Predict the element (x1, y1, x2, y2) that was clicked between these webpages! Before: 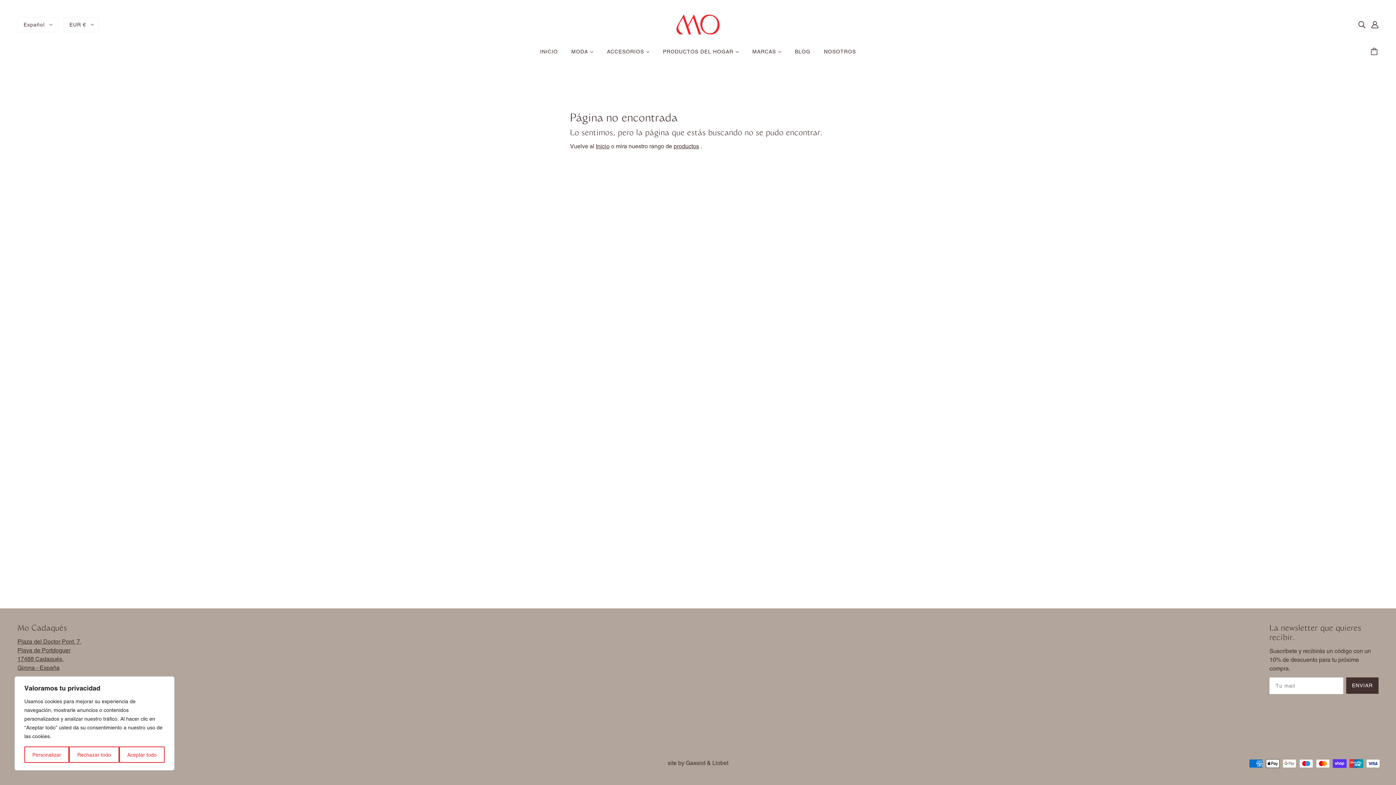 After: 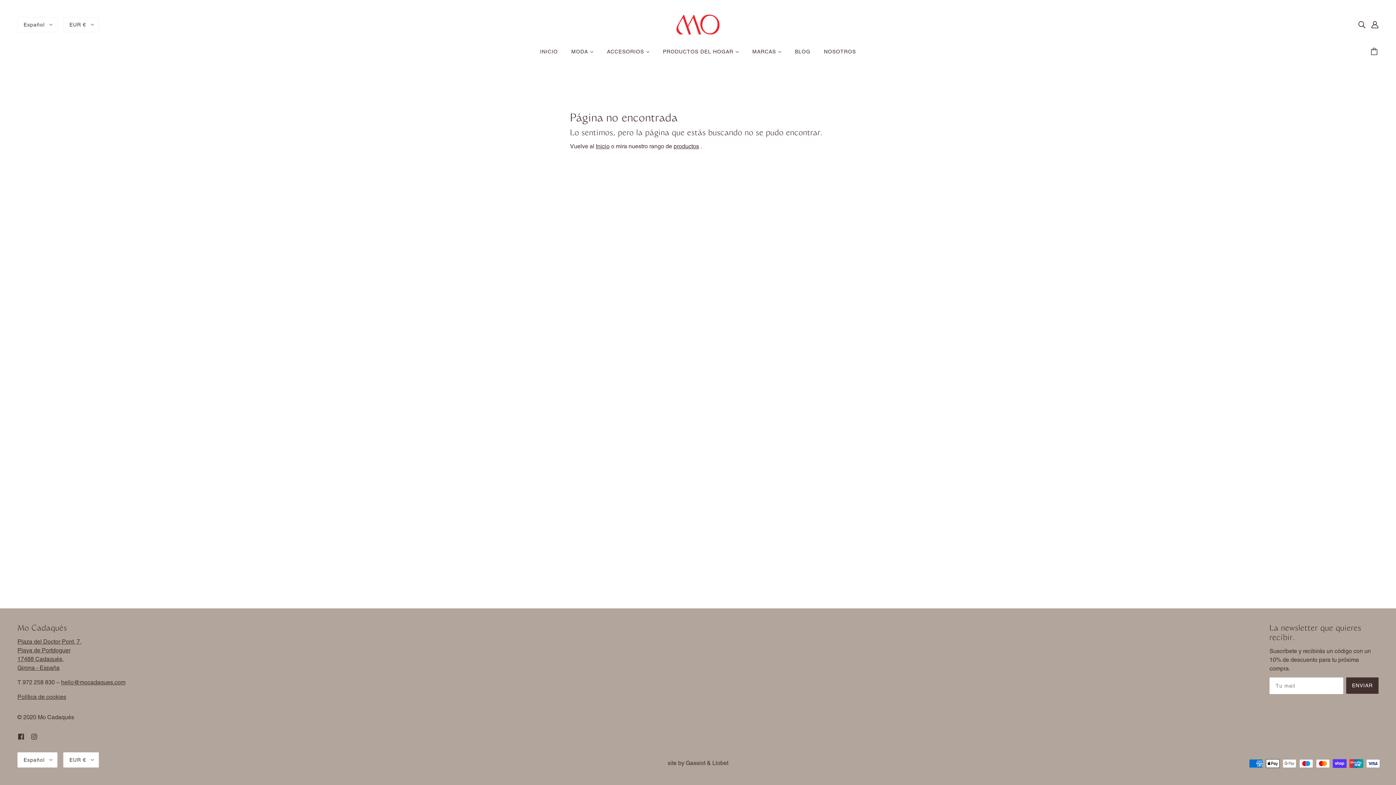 Action: bbox: (119, 746, 164, 763) label: Aceptar todo